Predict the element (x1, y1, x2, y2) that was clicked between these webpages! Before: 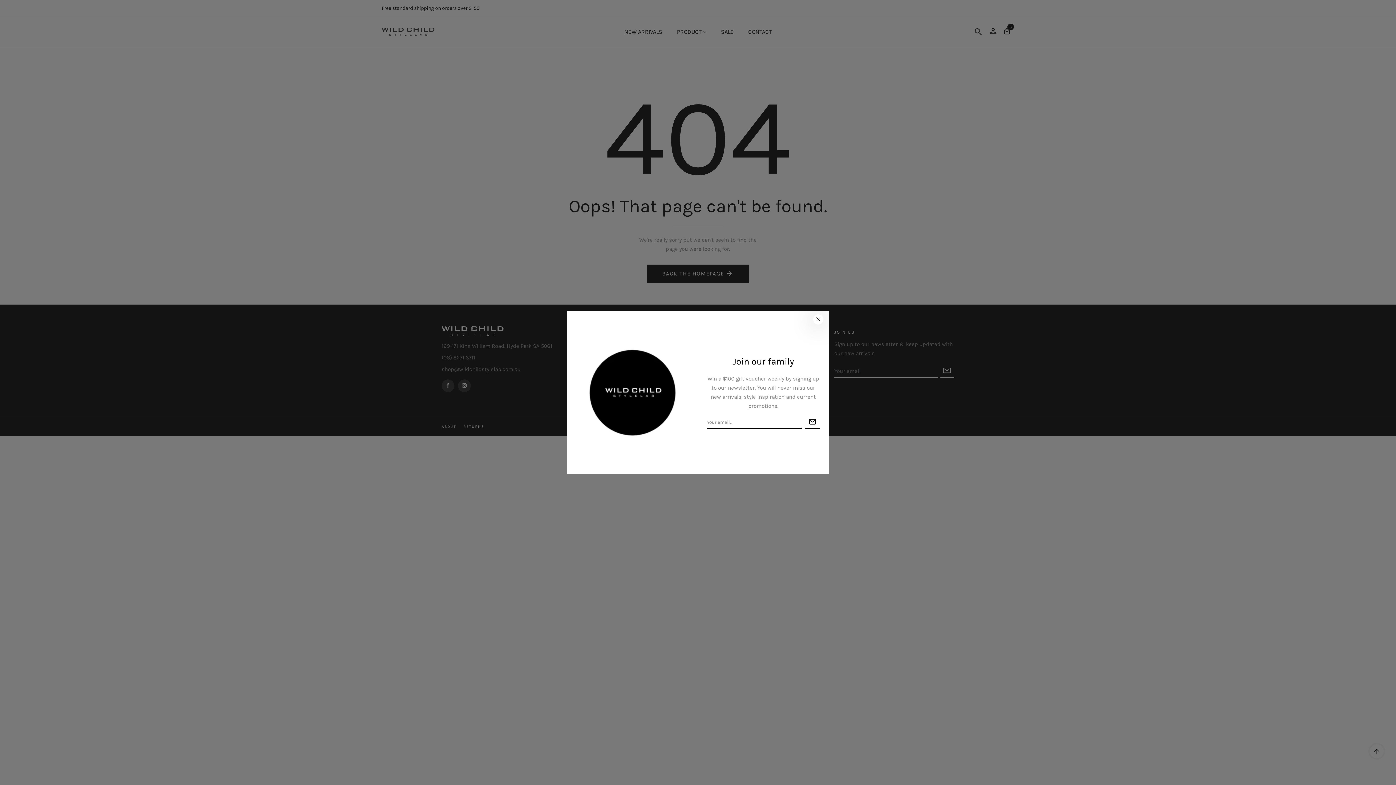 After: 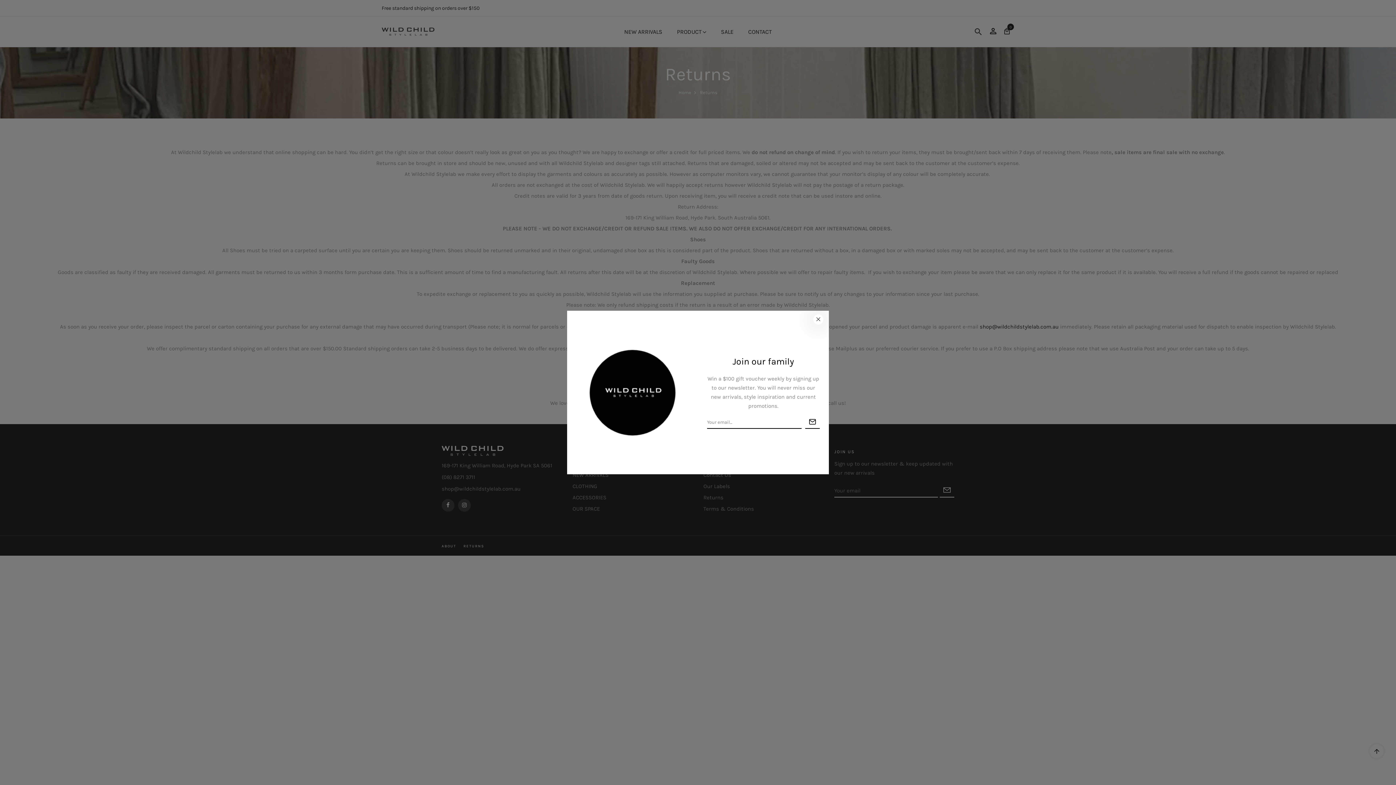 Action: bbox: (703, 374, 723, 381) label: Returns